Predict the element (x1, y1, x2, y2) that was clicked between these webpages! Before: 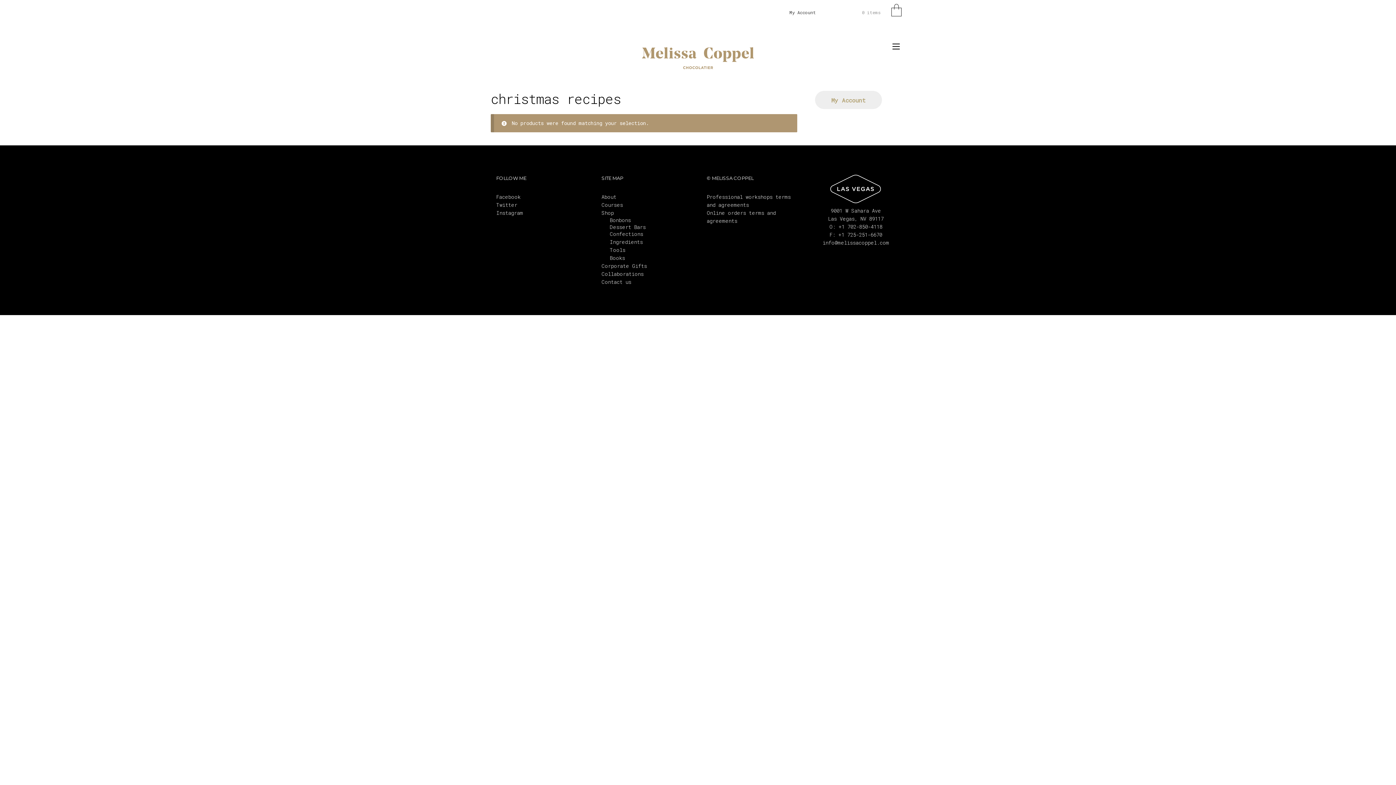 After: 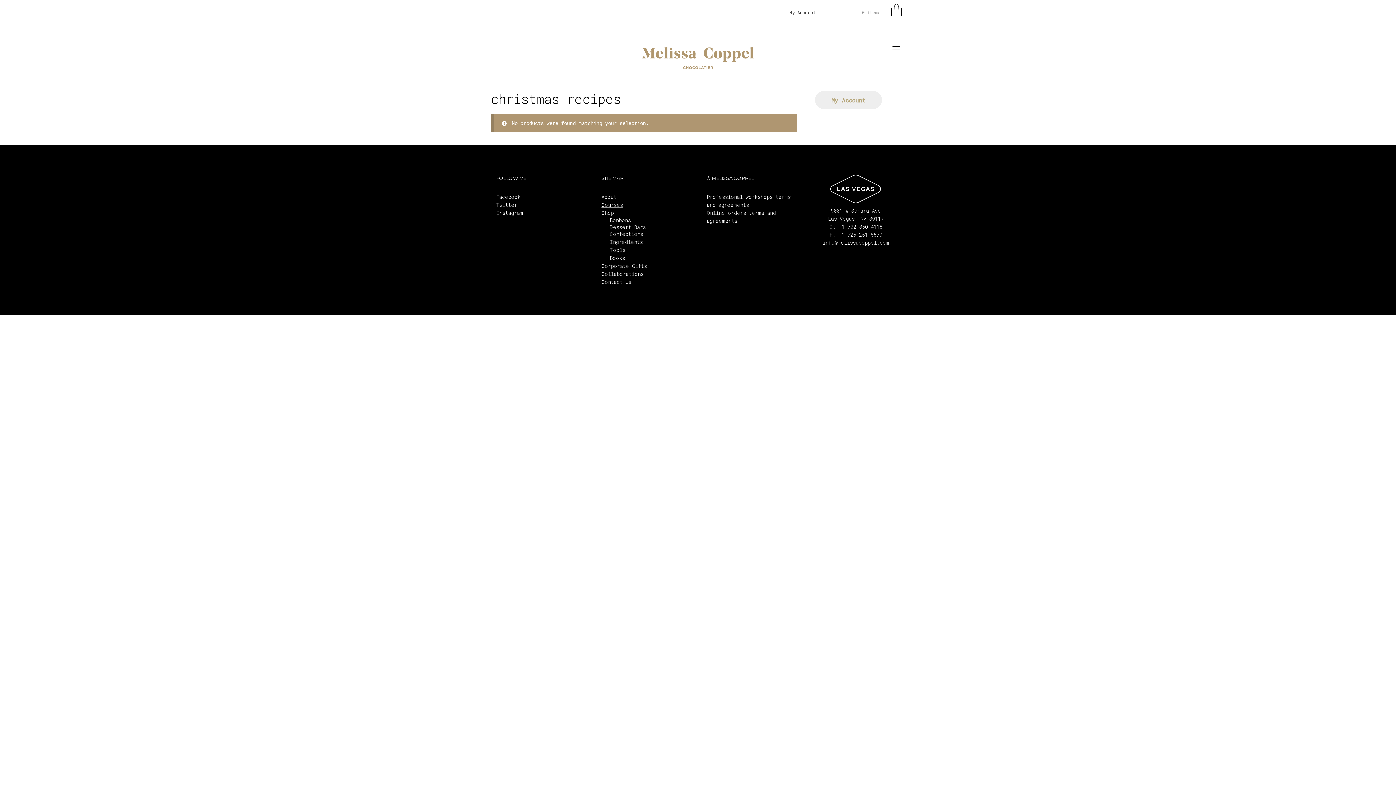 Action: label: Courses bbox: (601, 201, 623, 208)